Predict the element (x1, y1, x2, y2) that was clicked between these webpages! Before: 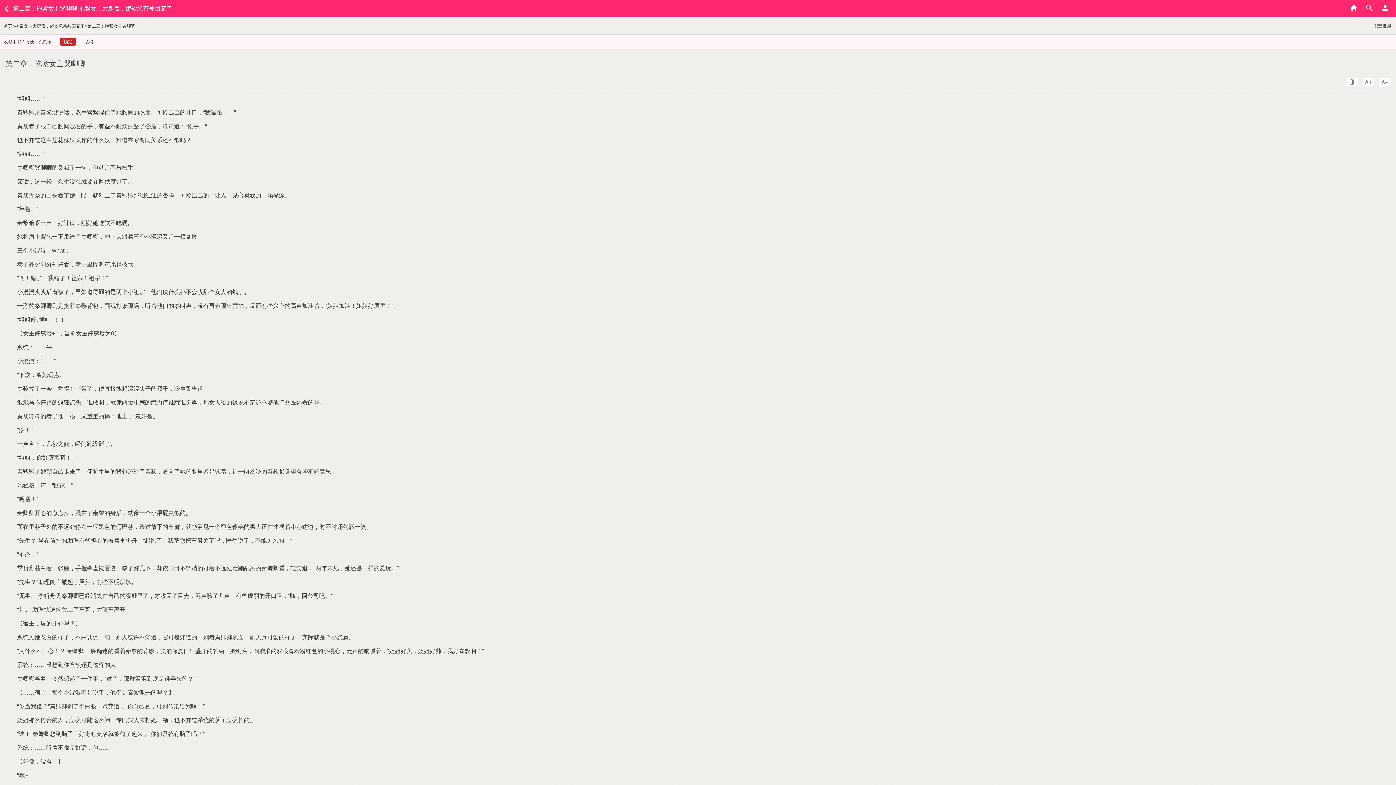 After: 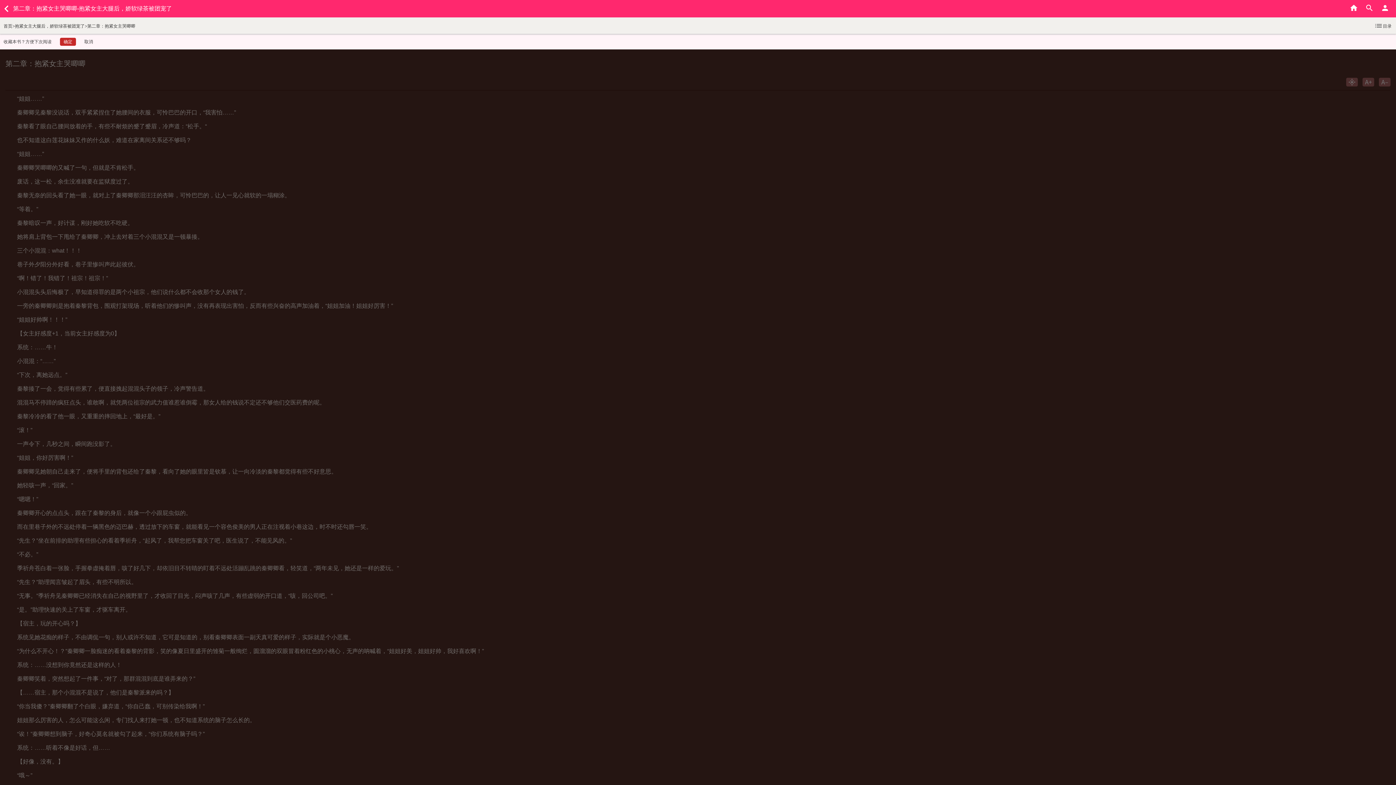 Action: bbox: (1346, 77, 1358, 86)